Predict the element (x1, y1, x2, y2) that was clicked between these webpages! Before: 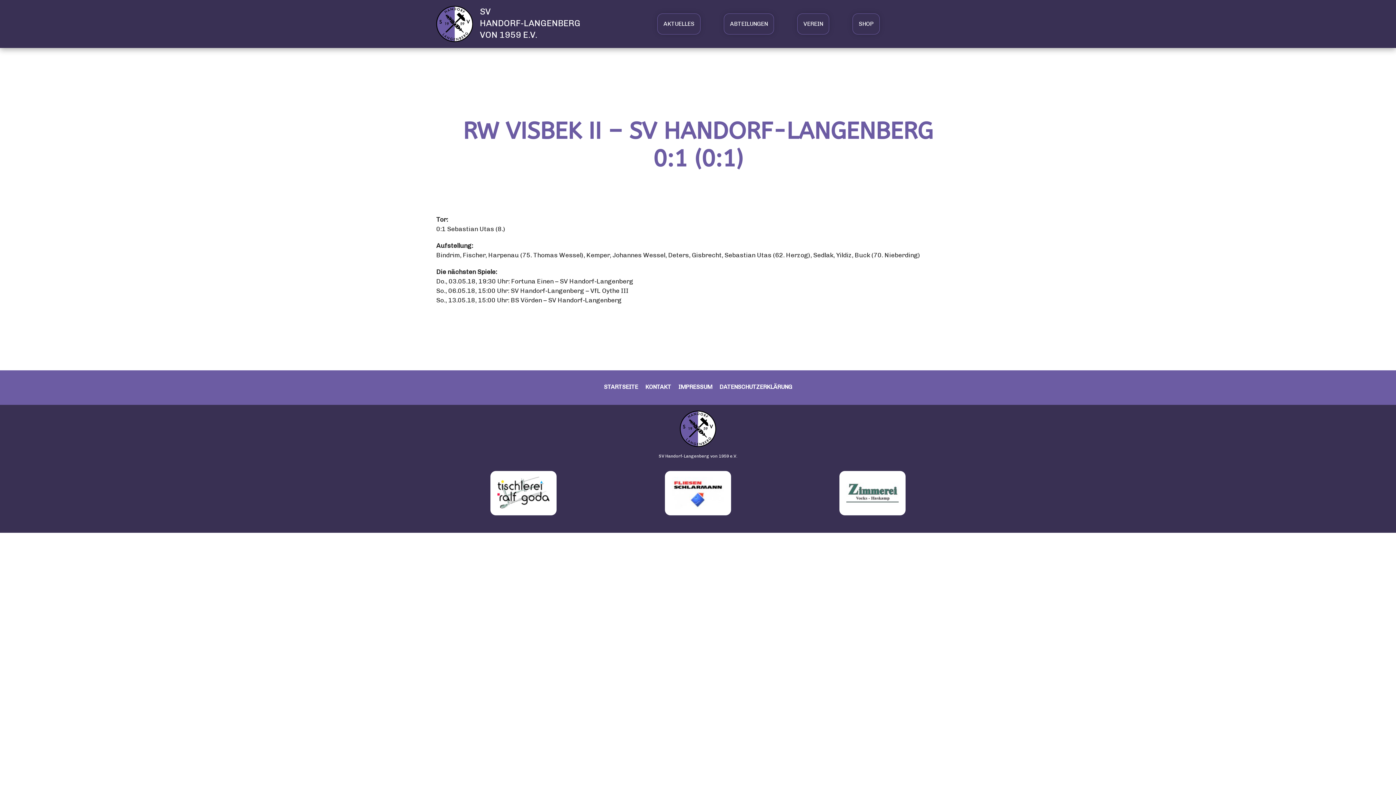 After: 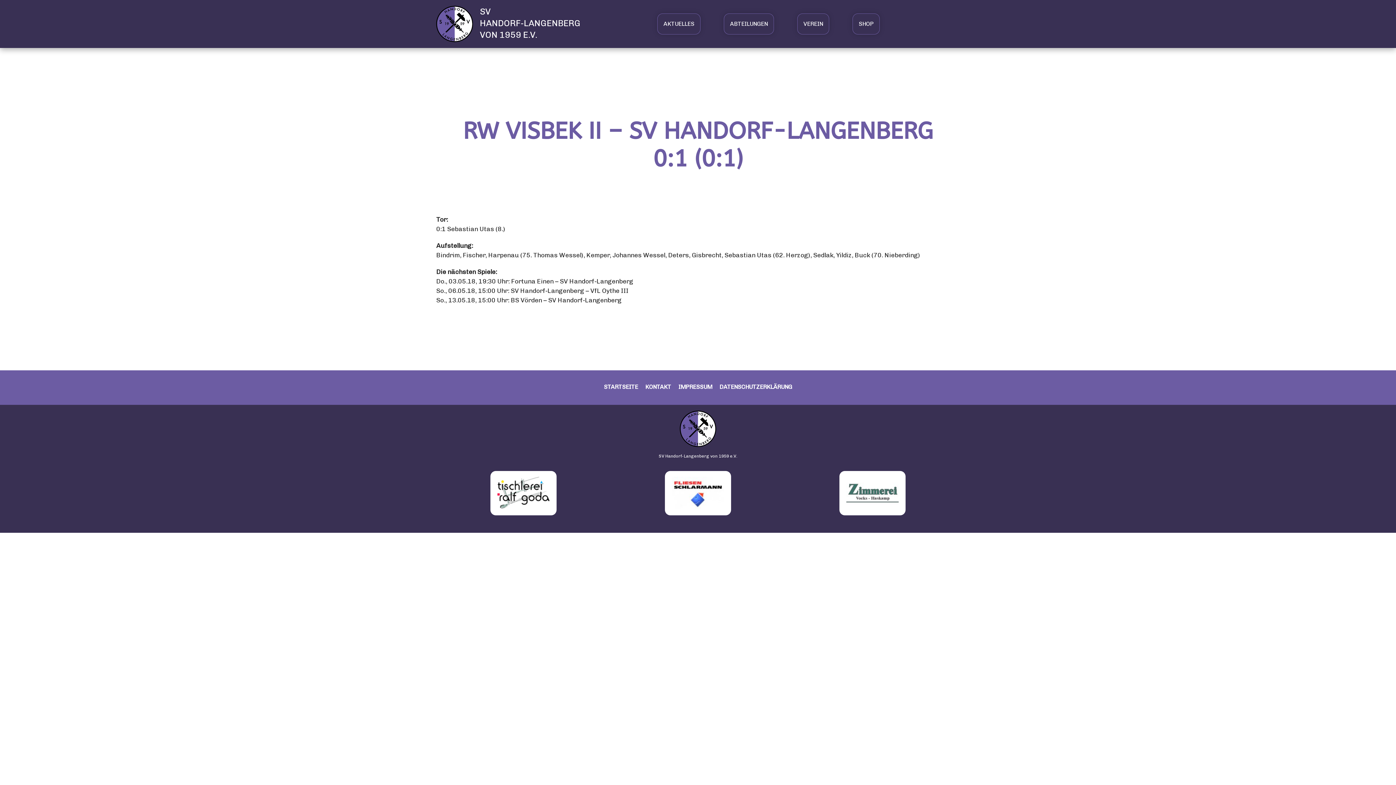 Action: bbox: (839, 471, 905, 515)